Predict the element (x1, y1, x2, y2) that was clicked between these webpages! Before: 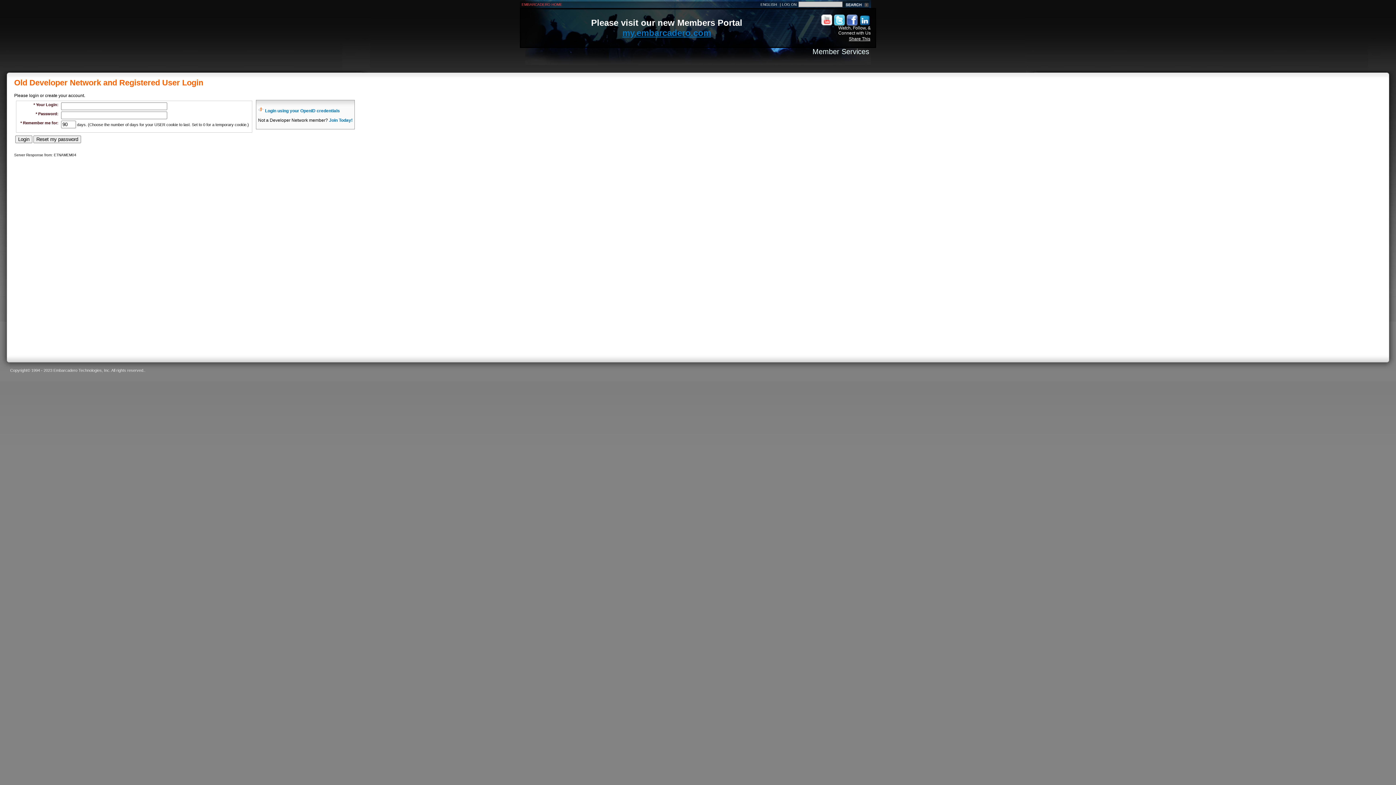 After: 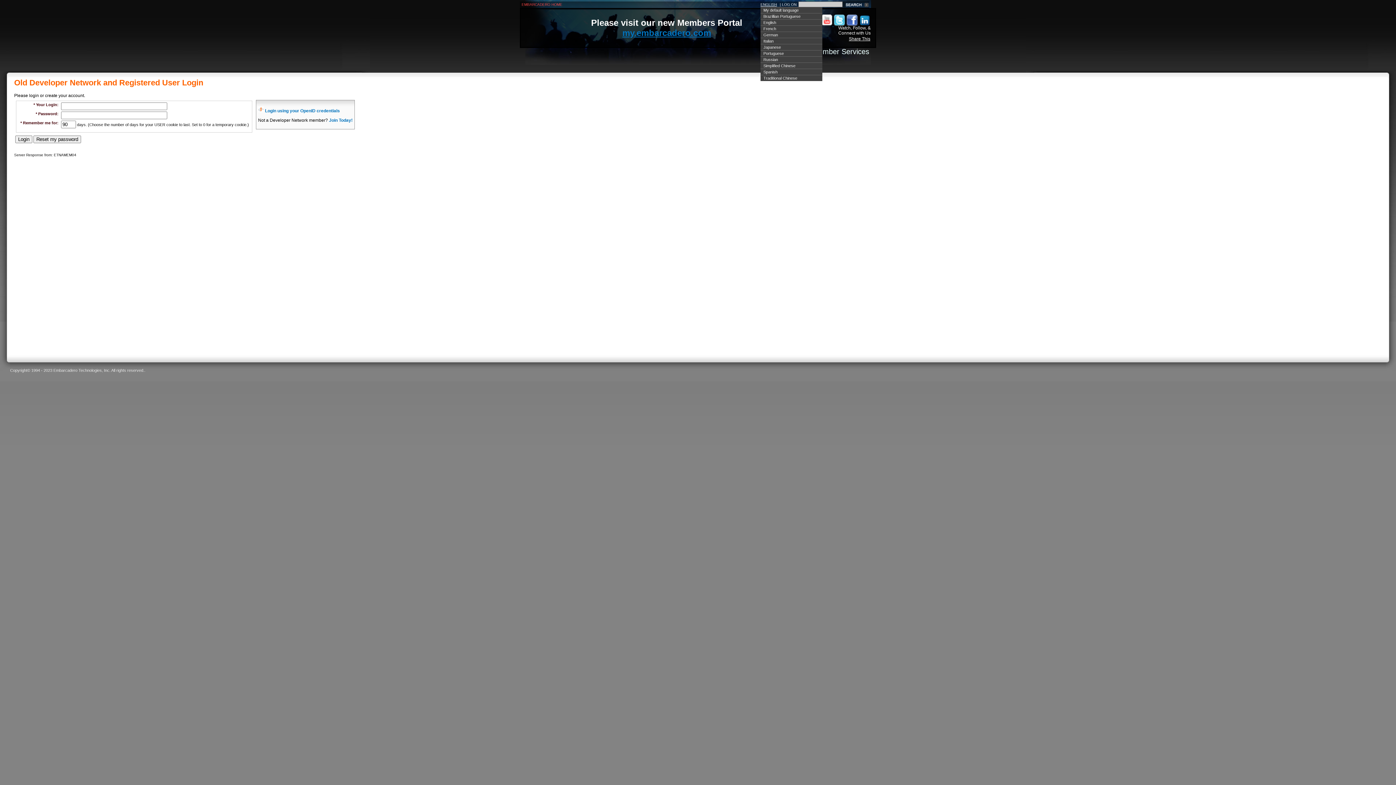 Action: label: ENGLISH bbox: (760, 2, 777, 6)